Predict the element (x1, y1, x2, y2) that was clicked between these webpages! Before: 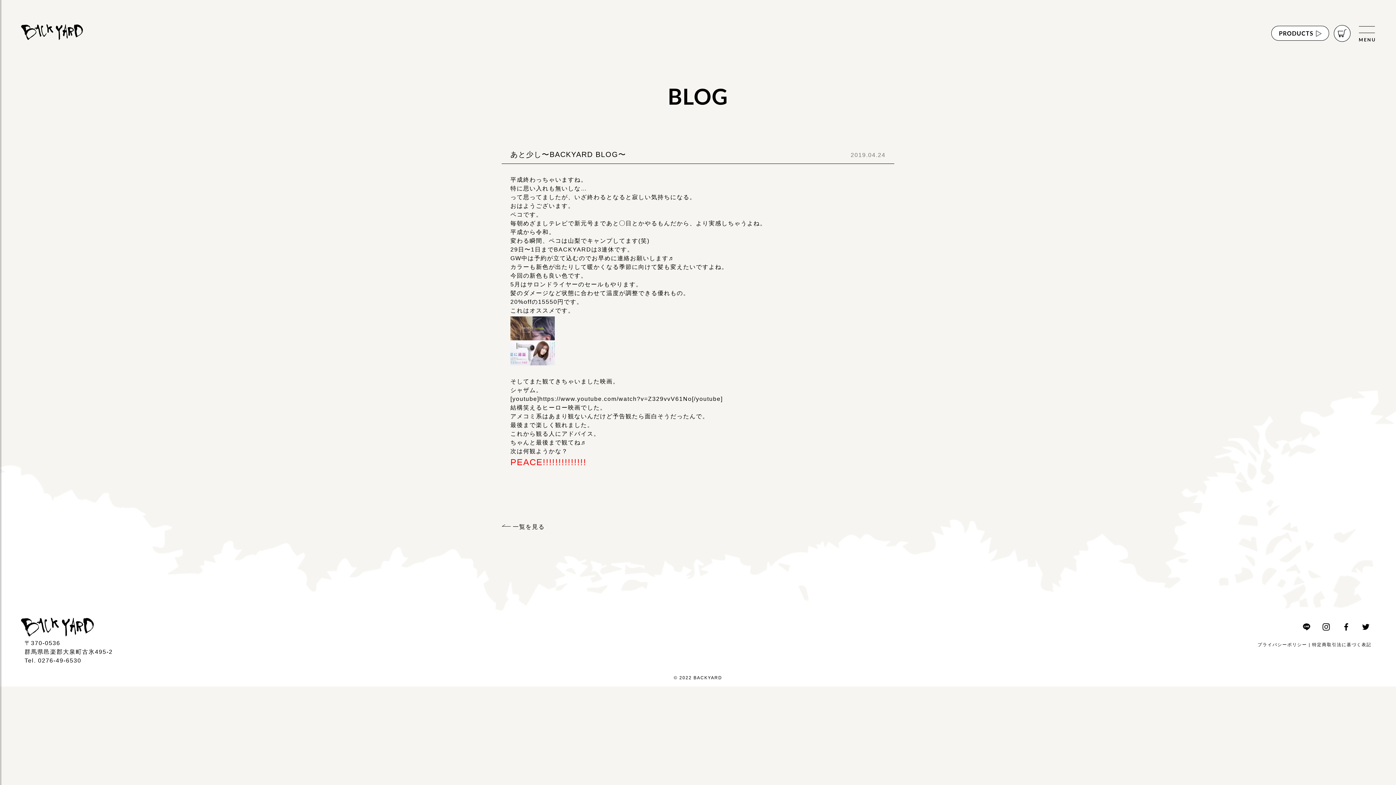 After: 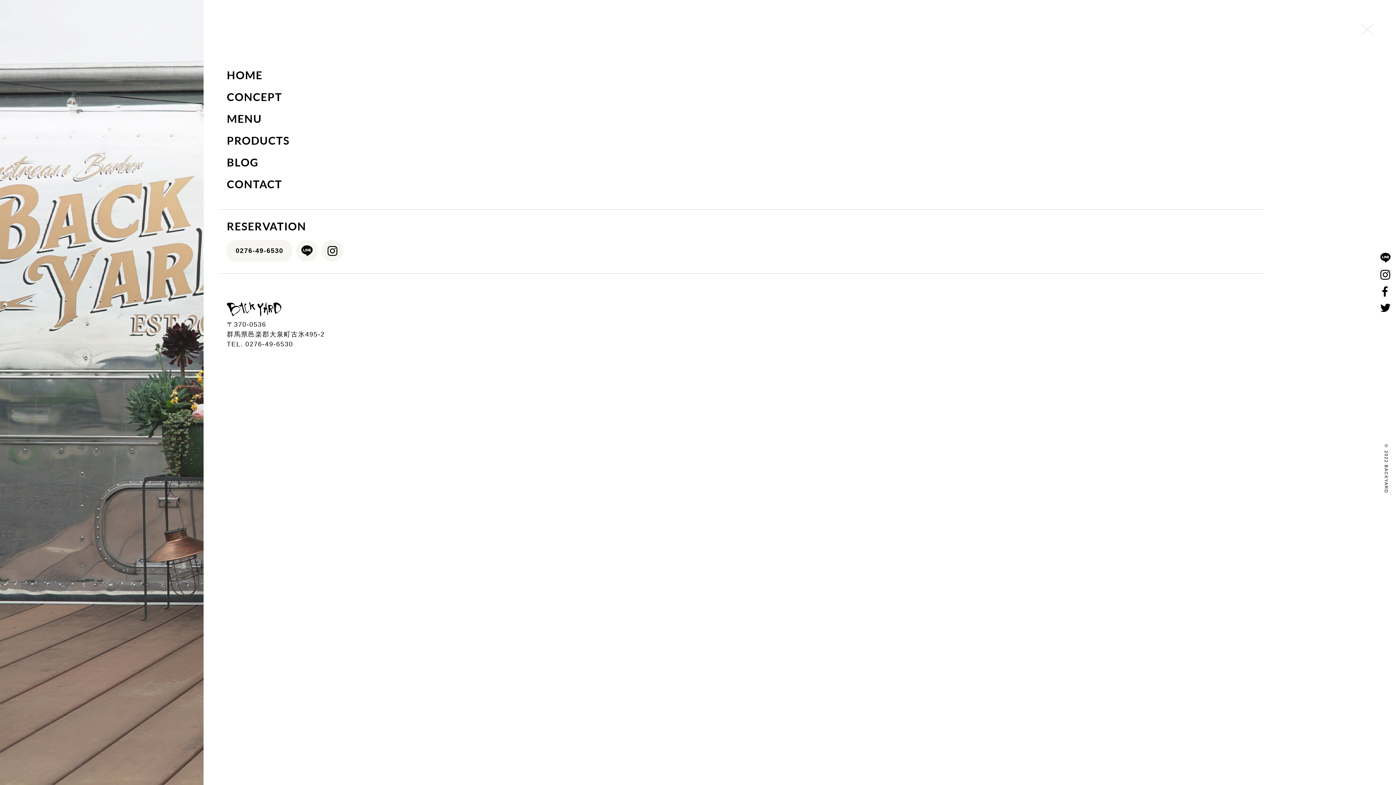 Action: label: MENU bbox: (1359, 26, 1375, 42)